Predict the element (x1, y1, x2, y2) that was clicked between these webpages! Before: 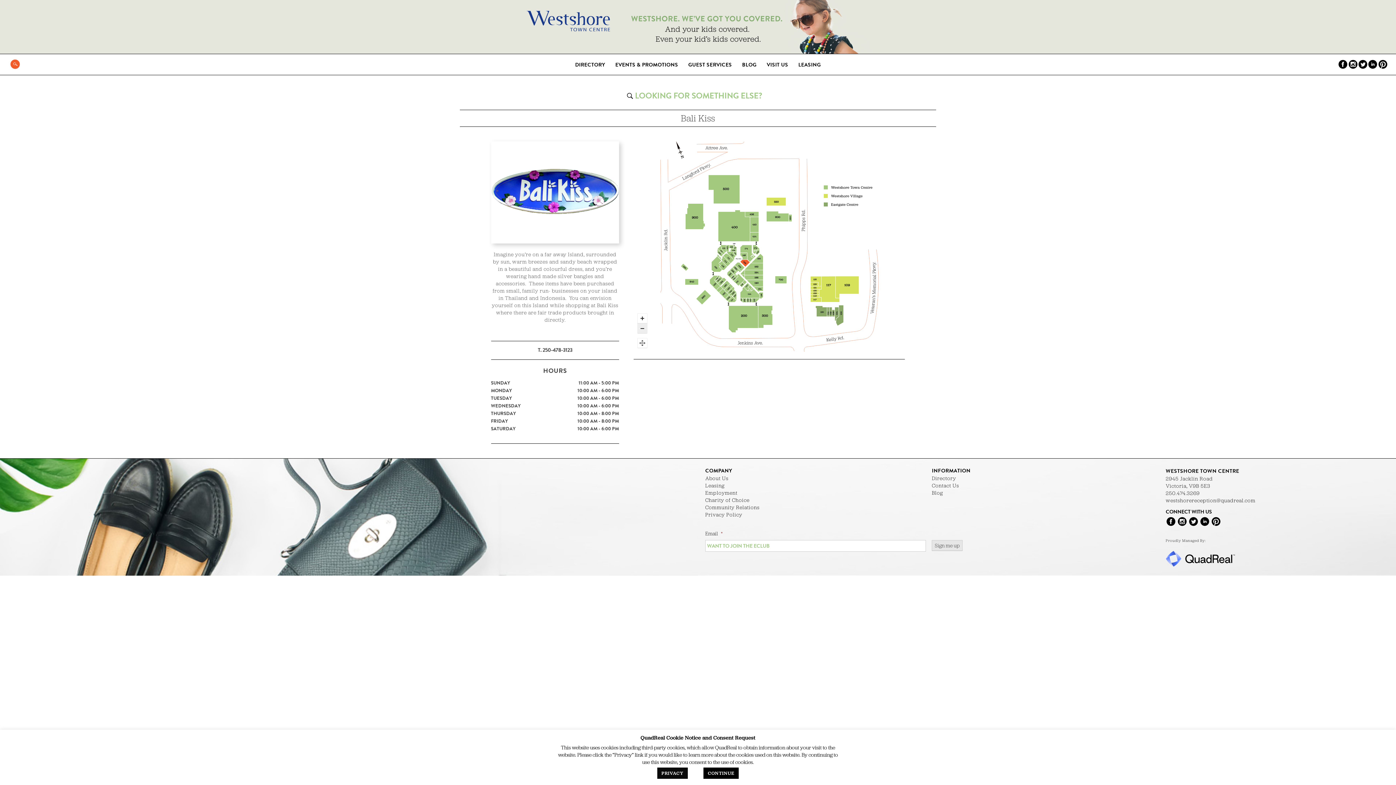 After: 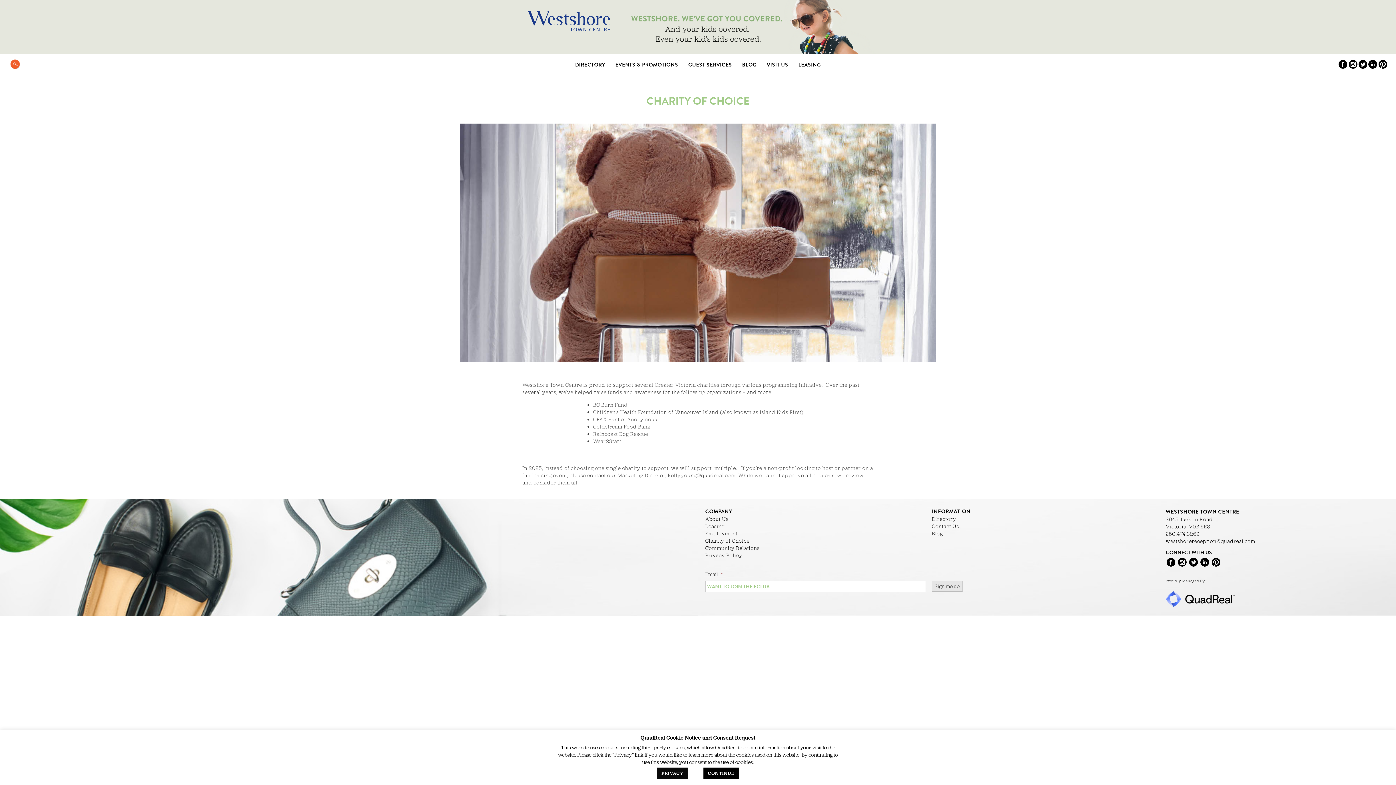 Action: label: Charity of Choice bbox: (705, 497, 749, 503)